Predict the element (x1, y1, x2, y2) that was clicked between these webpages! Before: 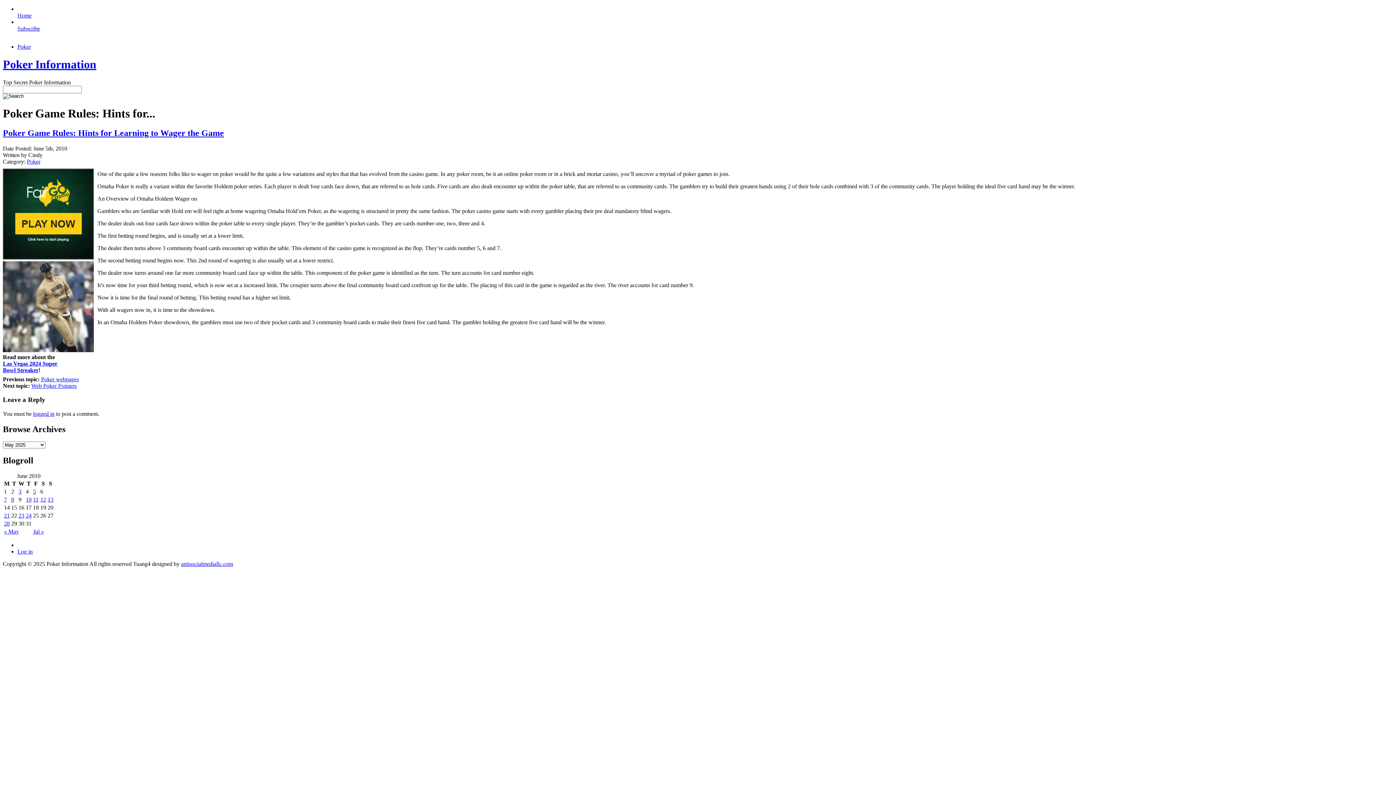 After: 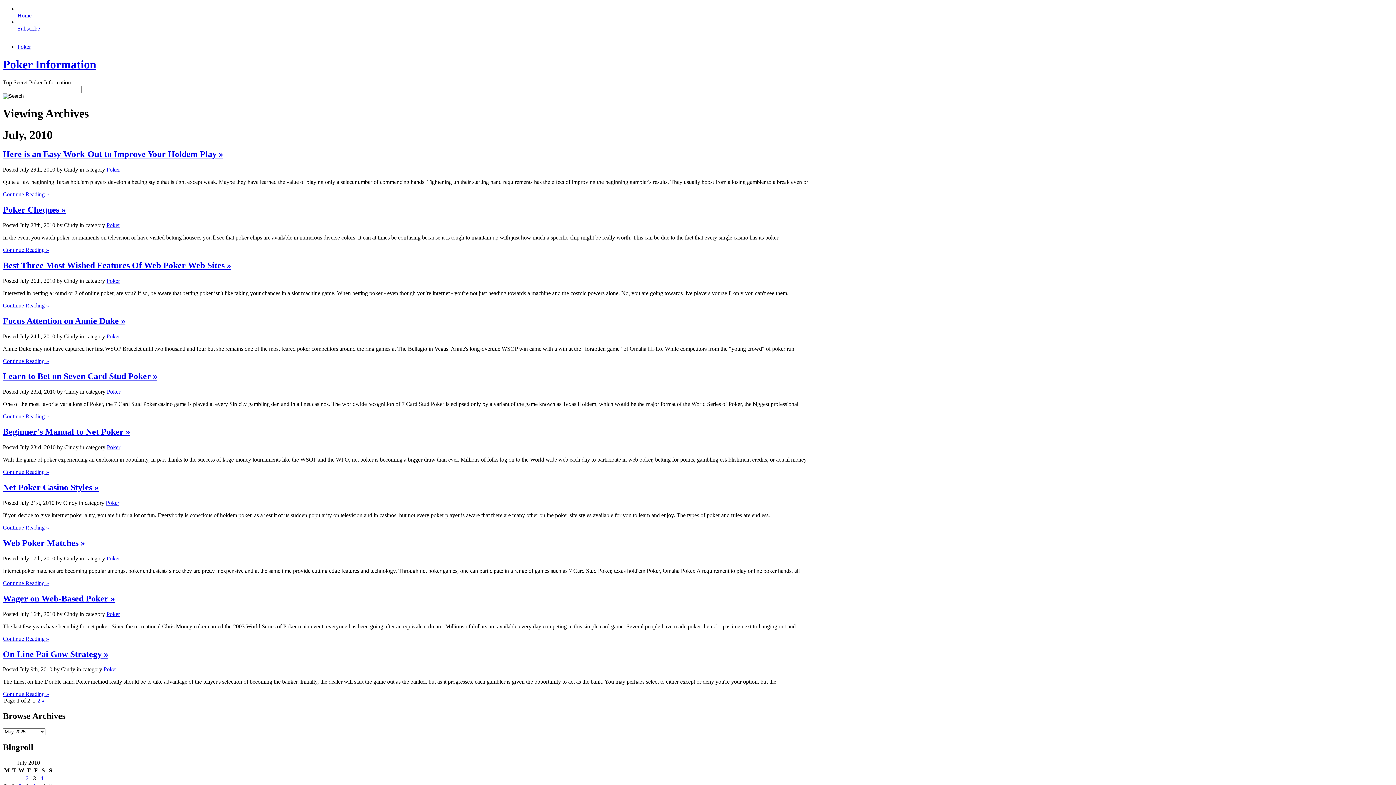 Action: label: Jul » bbox: (33, 528, 44, 534)